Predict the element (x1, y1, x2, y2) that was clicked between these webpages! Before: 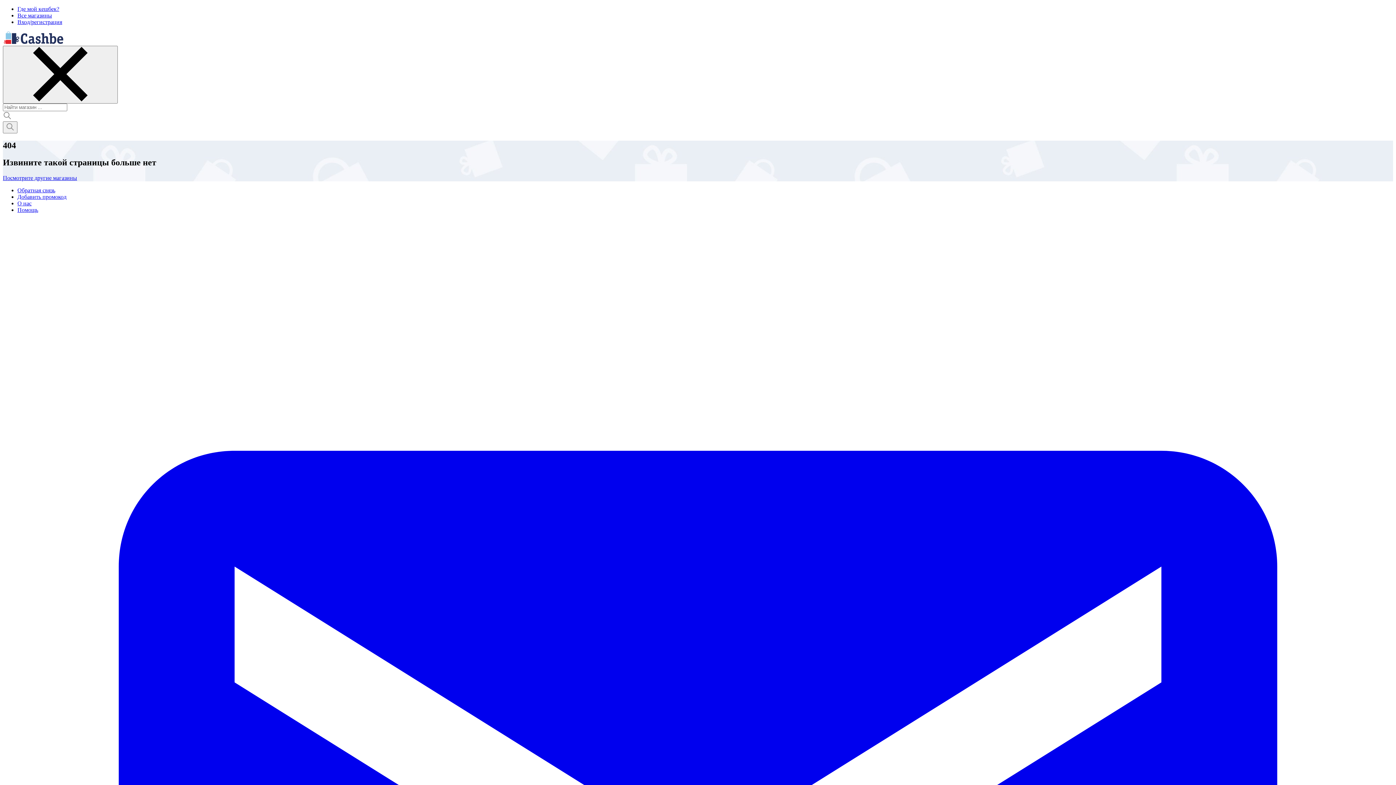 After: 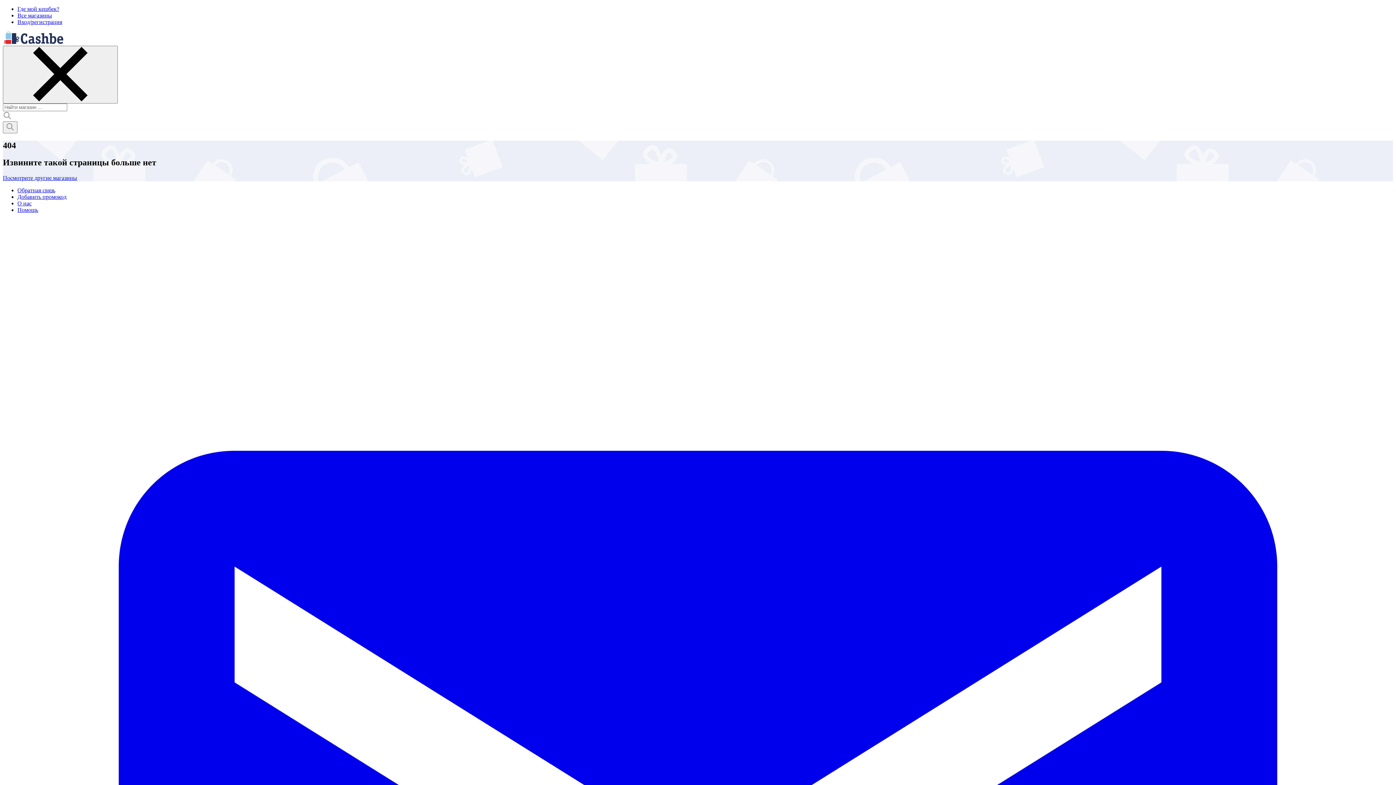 Action: bbox: (17, 200, 31, 206) label: О нас